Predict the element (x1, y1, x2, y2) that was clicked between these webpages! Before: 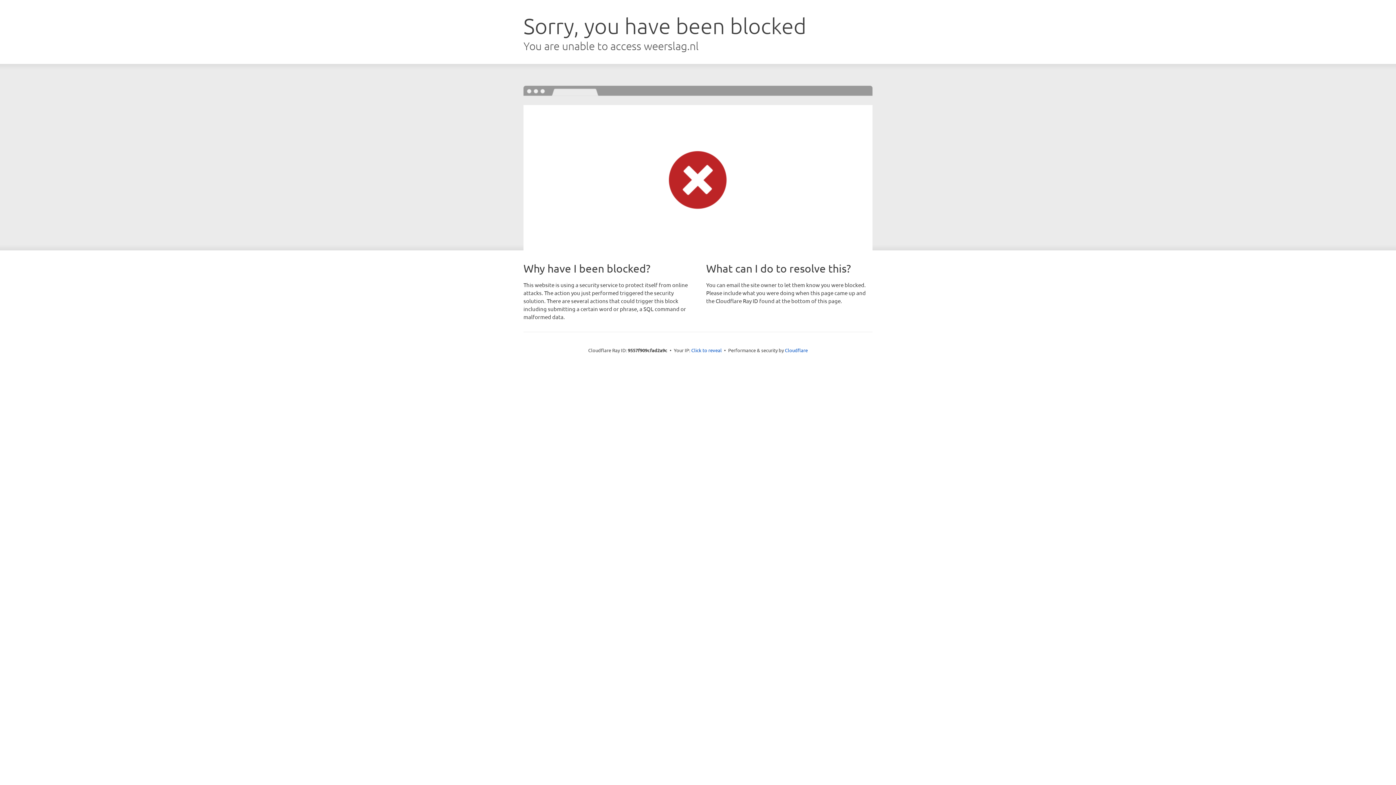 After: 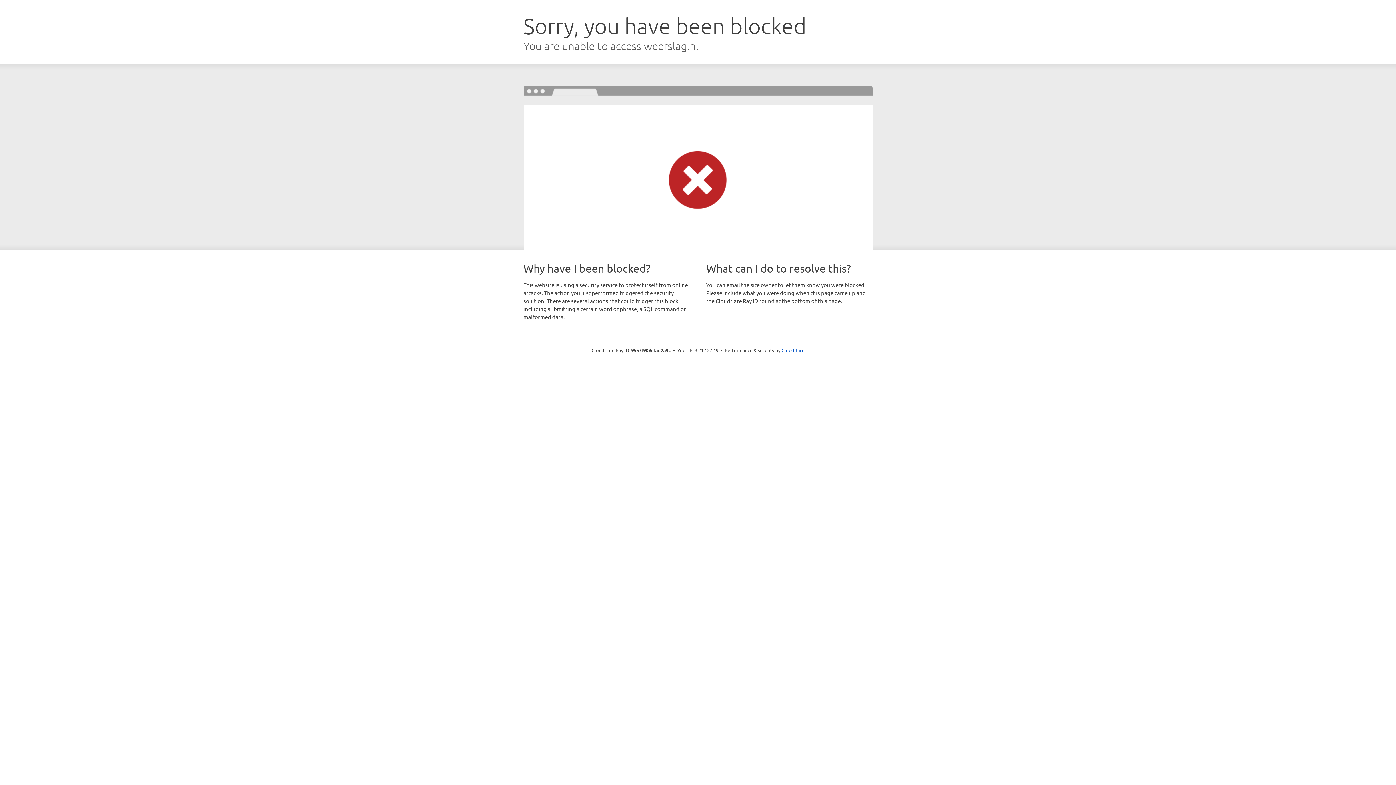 Action: bbox: (691, 346, 722, 353) label: Click to reveal